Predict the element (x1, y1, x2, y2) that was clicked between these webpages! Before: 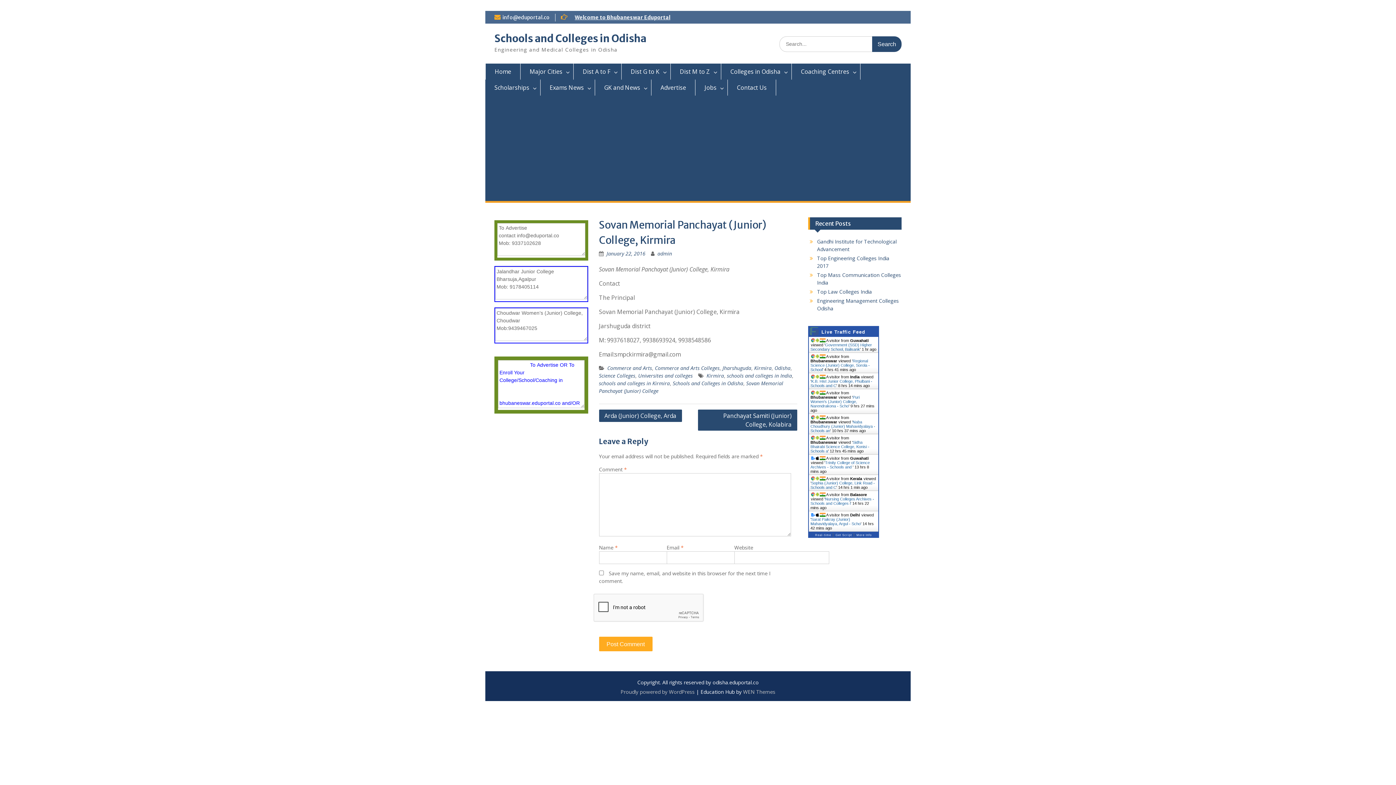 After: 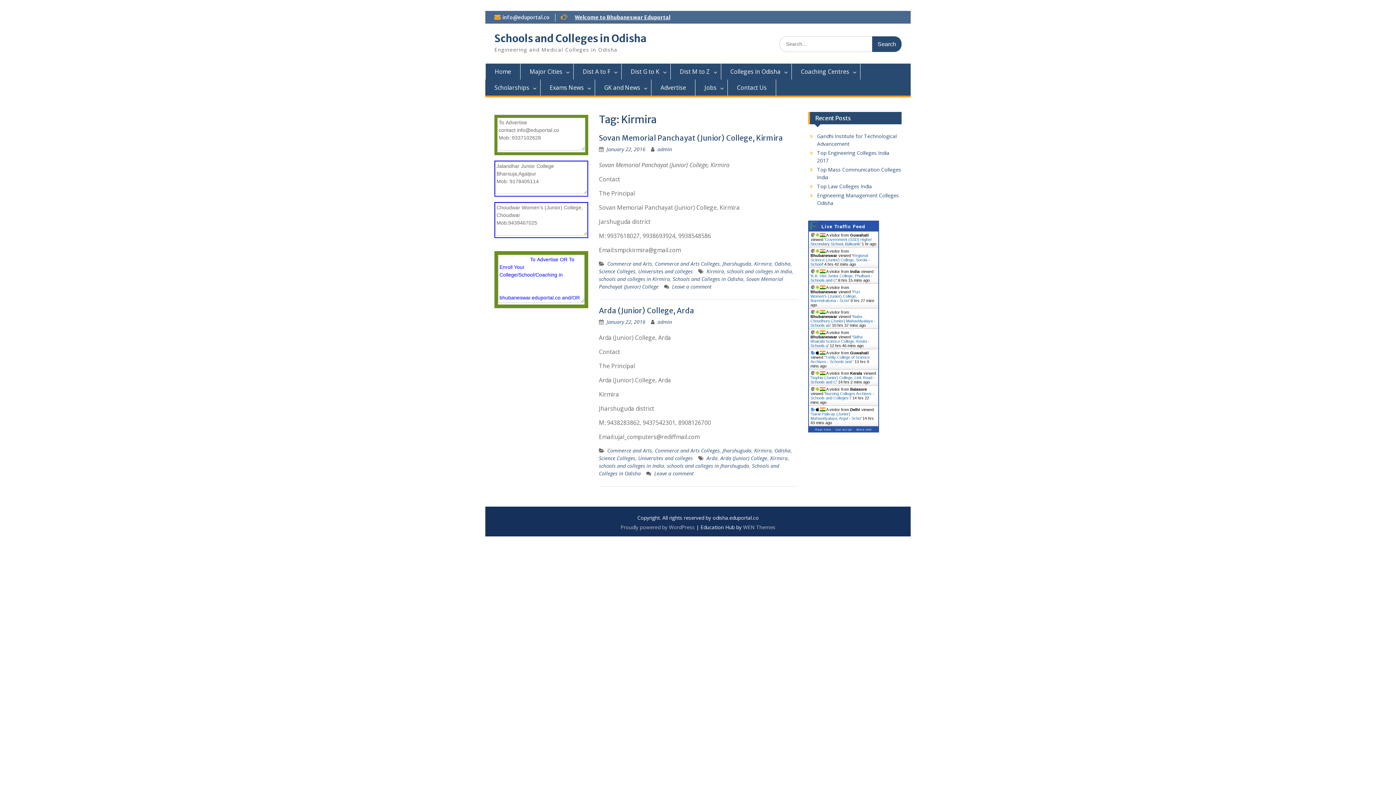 Action: bbox: (706, 372, 724, 379) label: Kirmira